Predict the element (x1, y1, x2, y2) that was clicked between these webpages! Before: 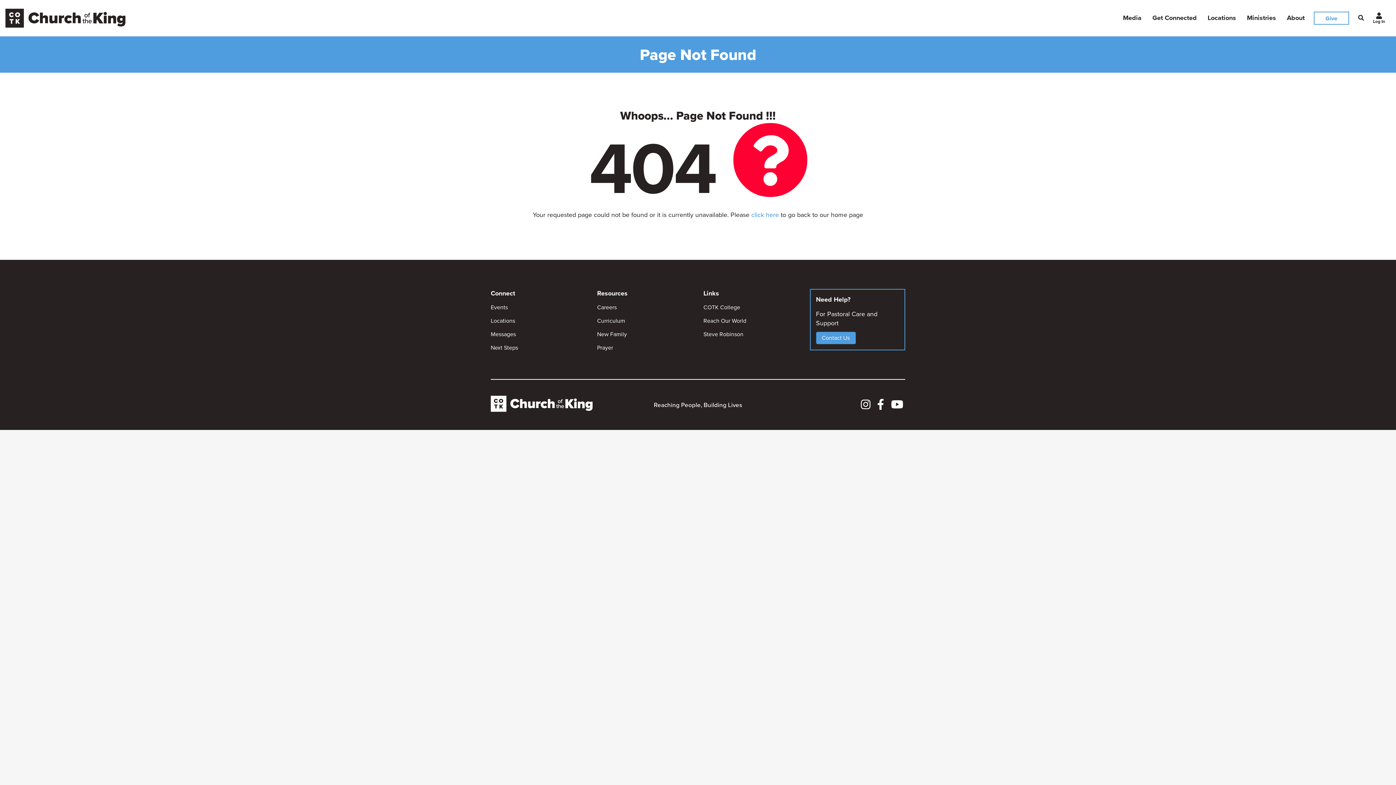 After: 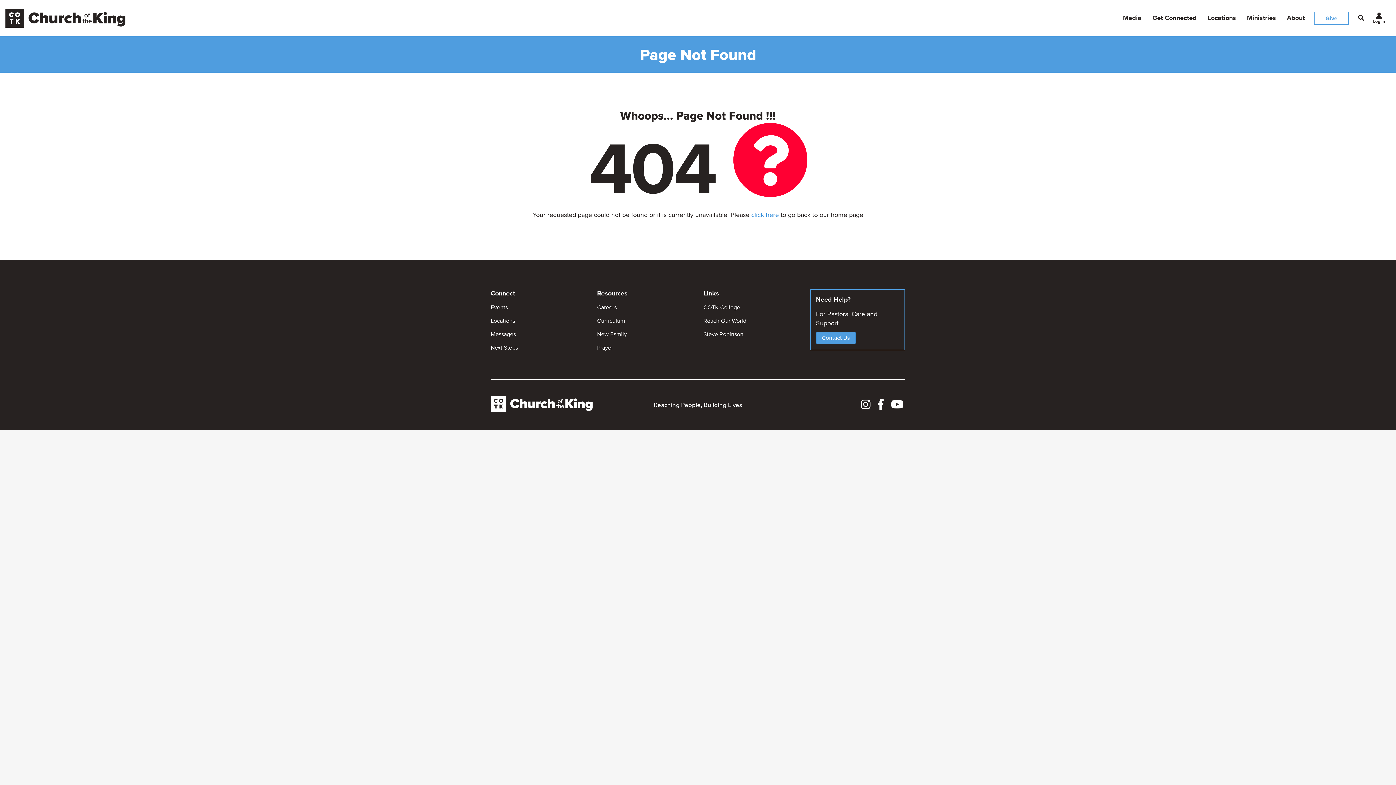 Action: bbox: (891, 402, 903, 410)